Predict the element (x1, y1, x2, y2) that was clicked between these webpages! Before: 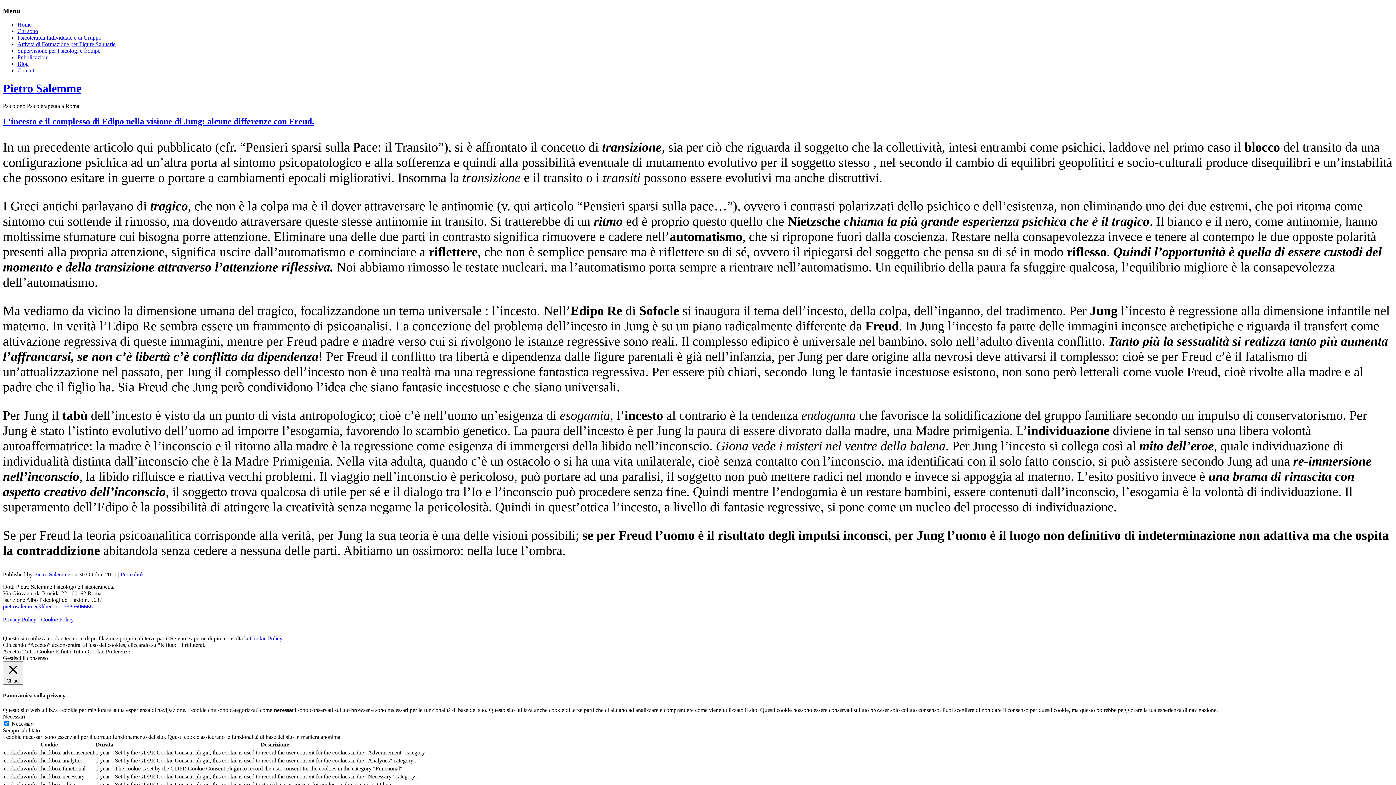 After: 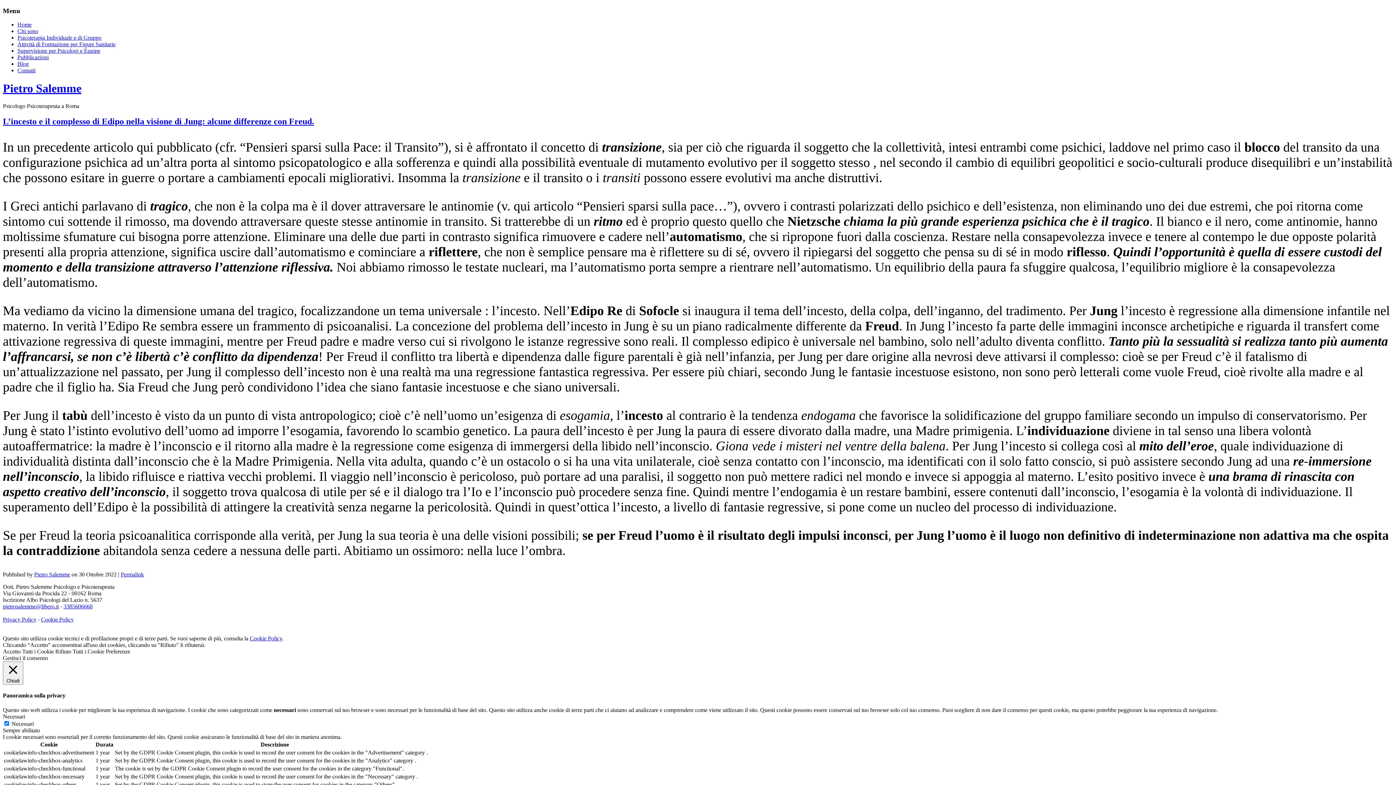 Action: label: Preferenze bbox: (105, 648, 130, 654)